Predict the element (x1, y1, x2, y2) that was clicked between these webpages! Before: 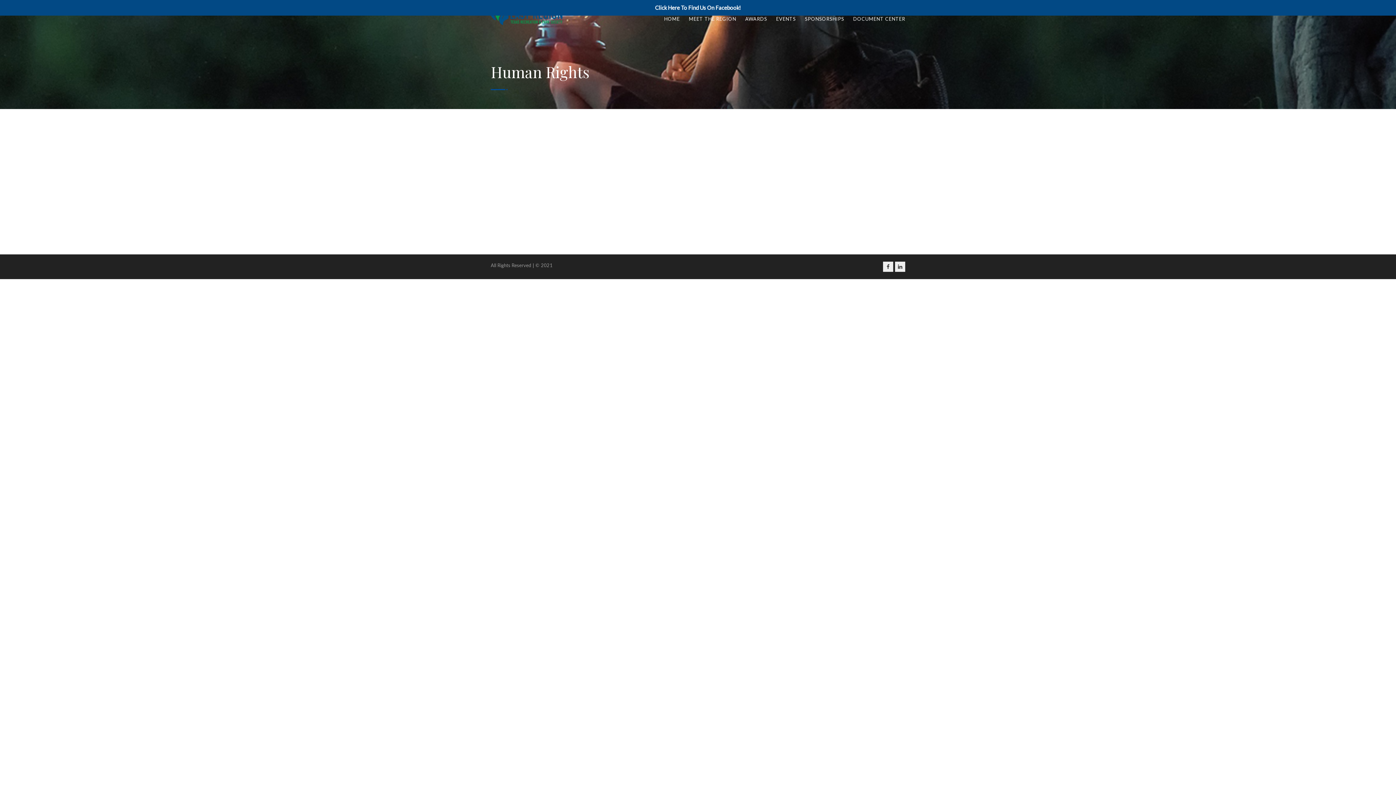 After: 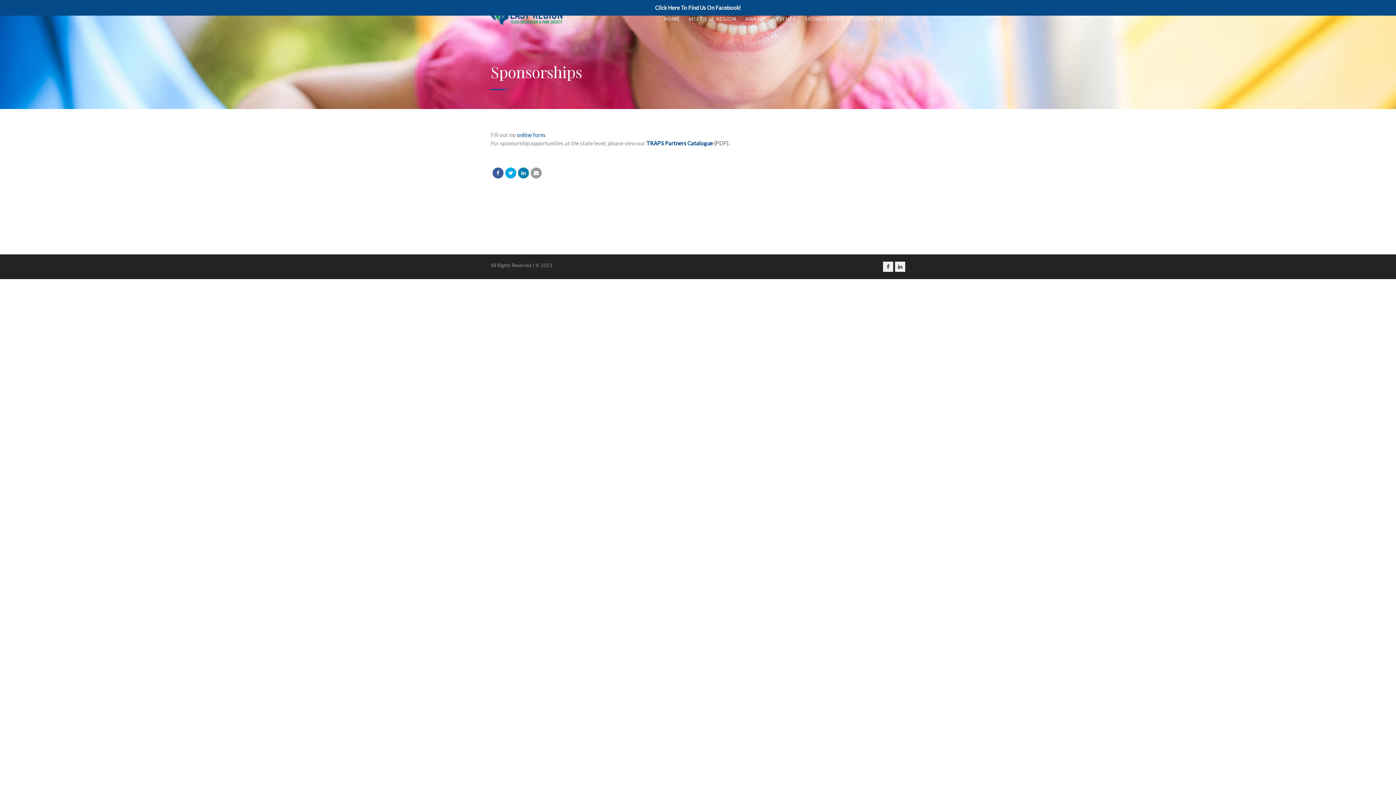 Action: label: SPONSORSHIPS bbox: (805, 8, 844, 29)